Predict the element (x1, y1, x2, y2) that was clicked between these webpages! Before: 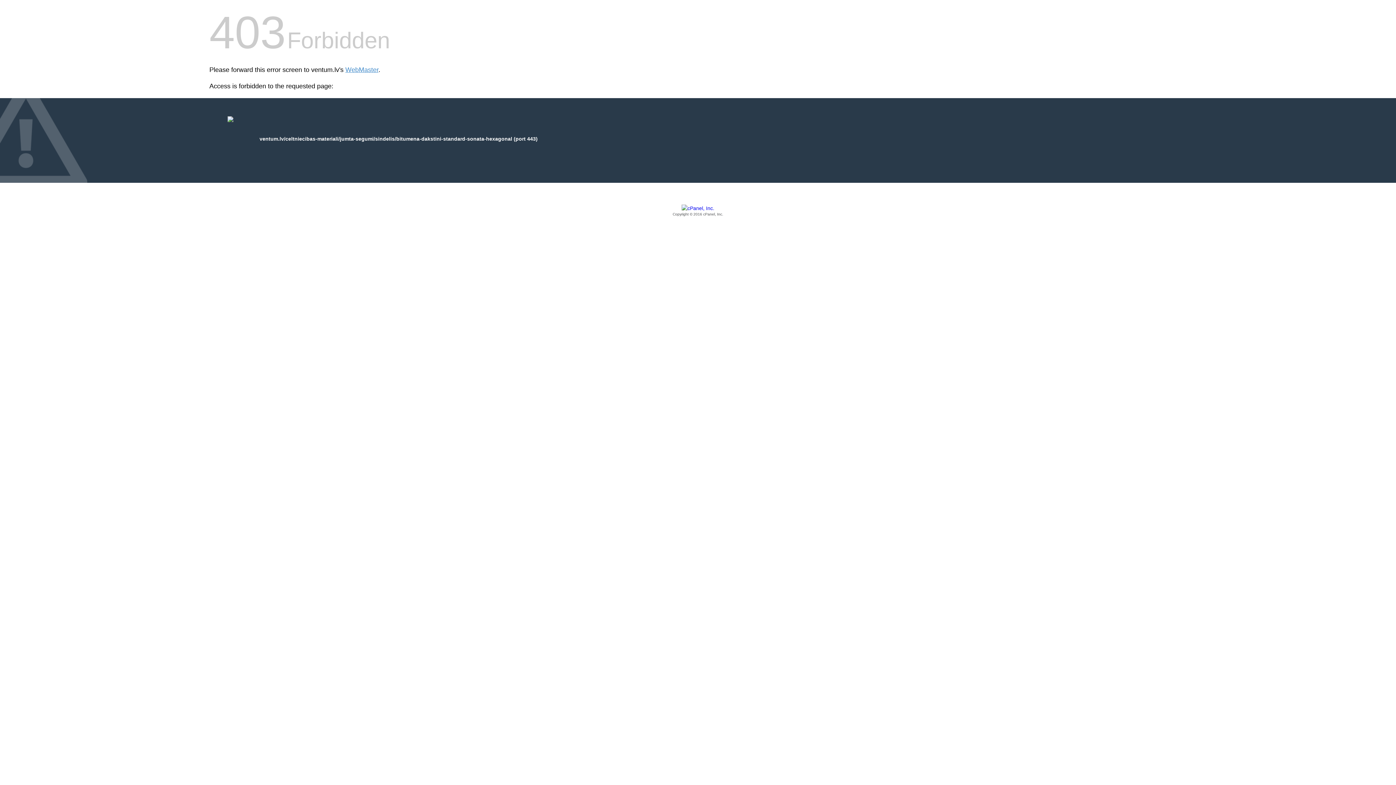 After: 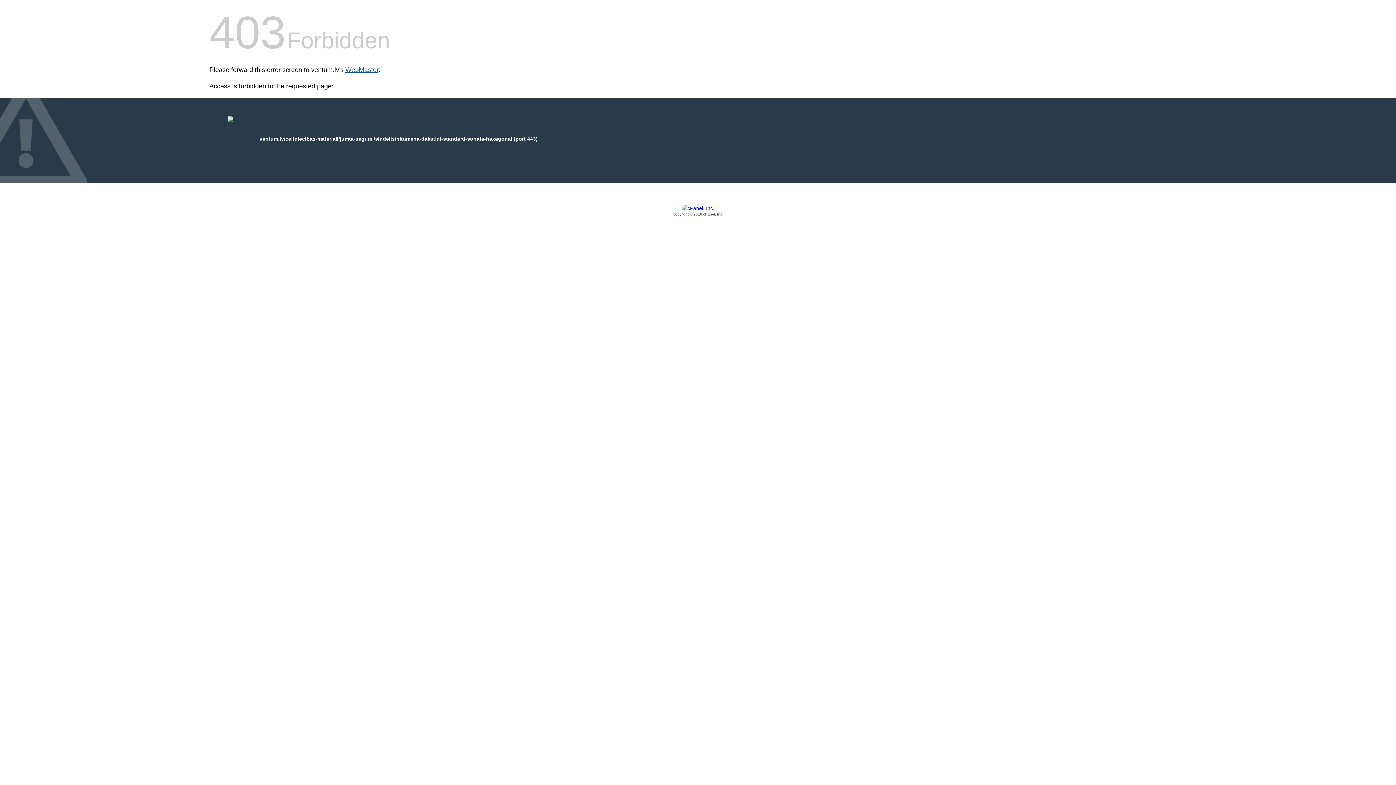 Action: bbox: (345, 66, 378, 73) label: WebMaster